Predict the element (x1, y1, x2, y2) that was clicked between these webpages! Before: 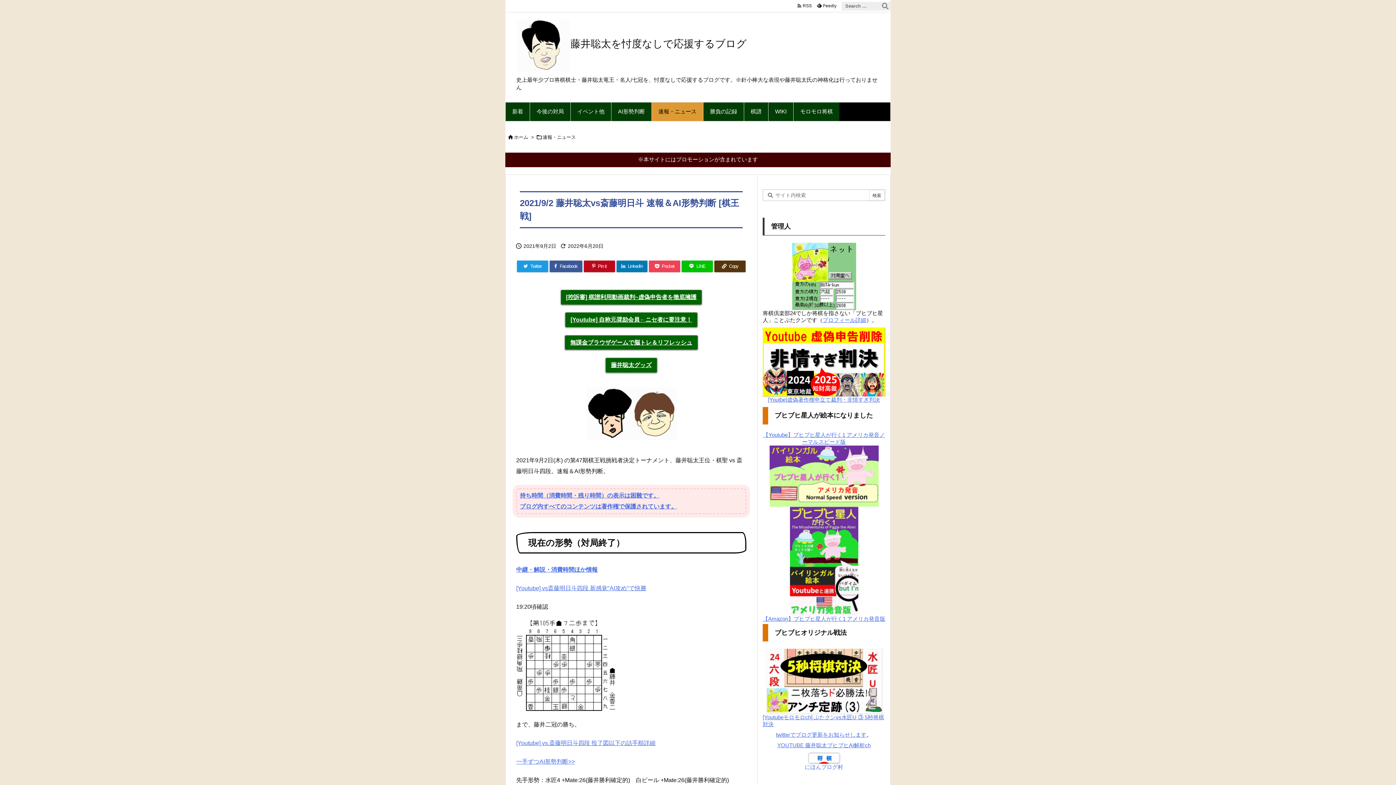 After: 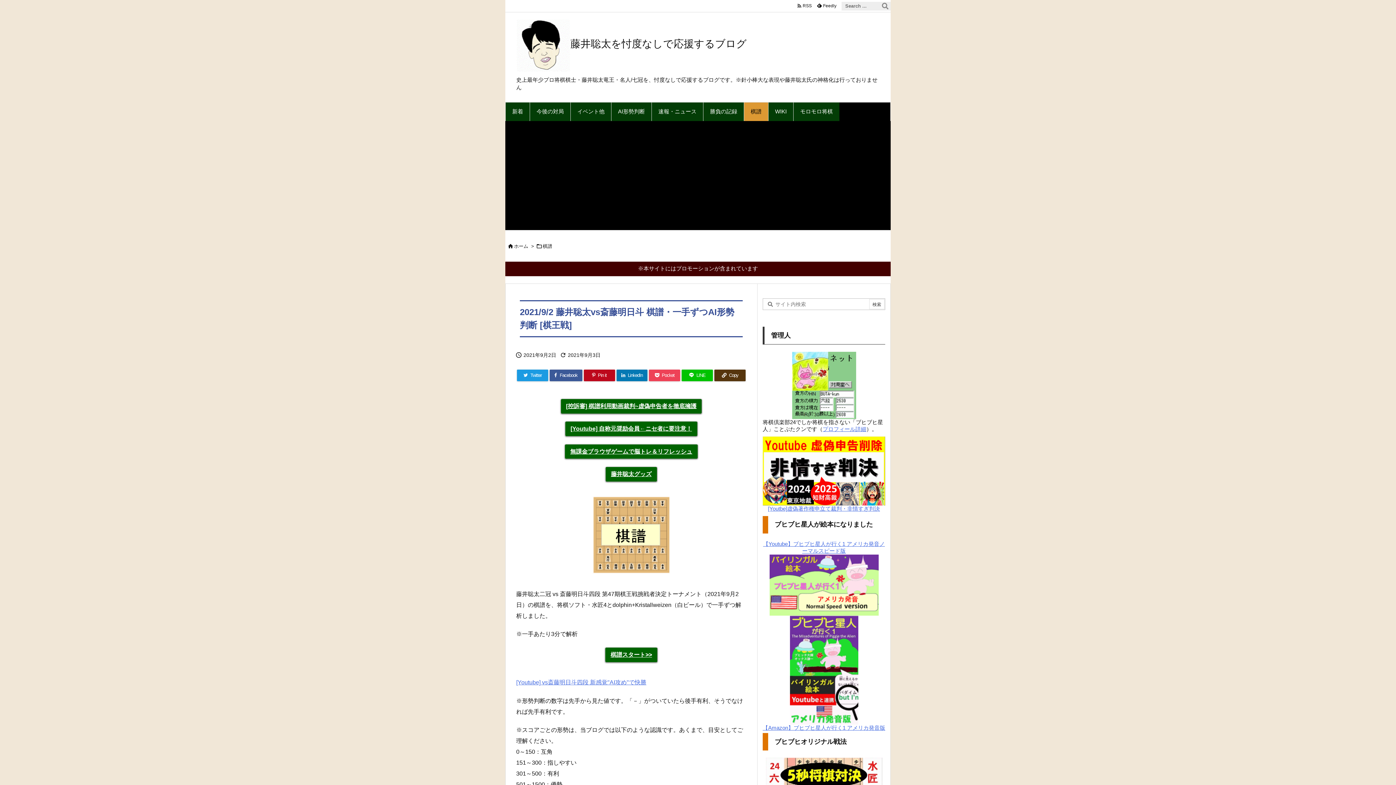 Action: label: 一手ずつAI形勢判断>> bbox: (516, 758, 574, 764)